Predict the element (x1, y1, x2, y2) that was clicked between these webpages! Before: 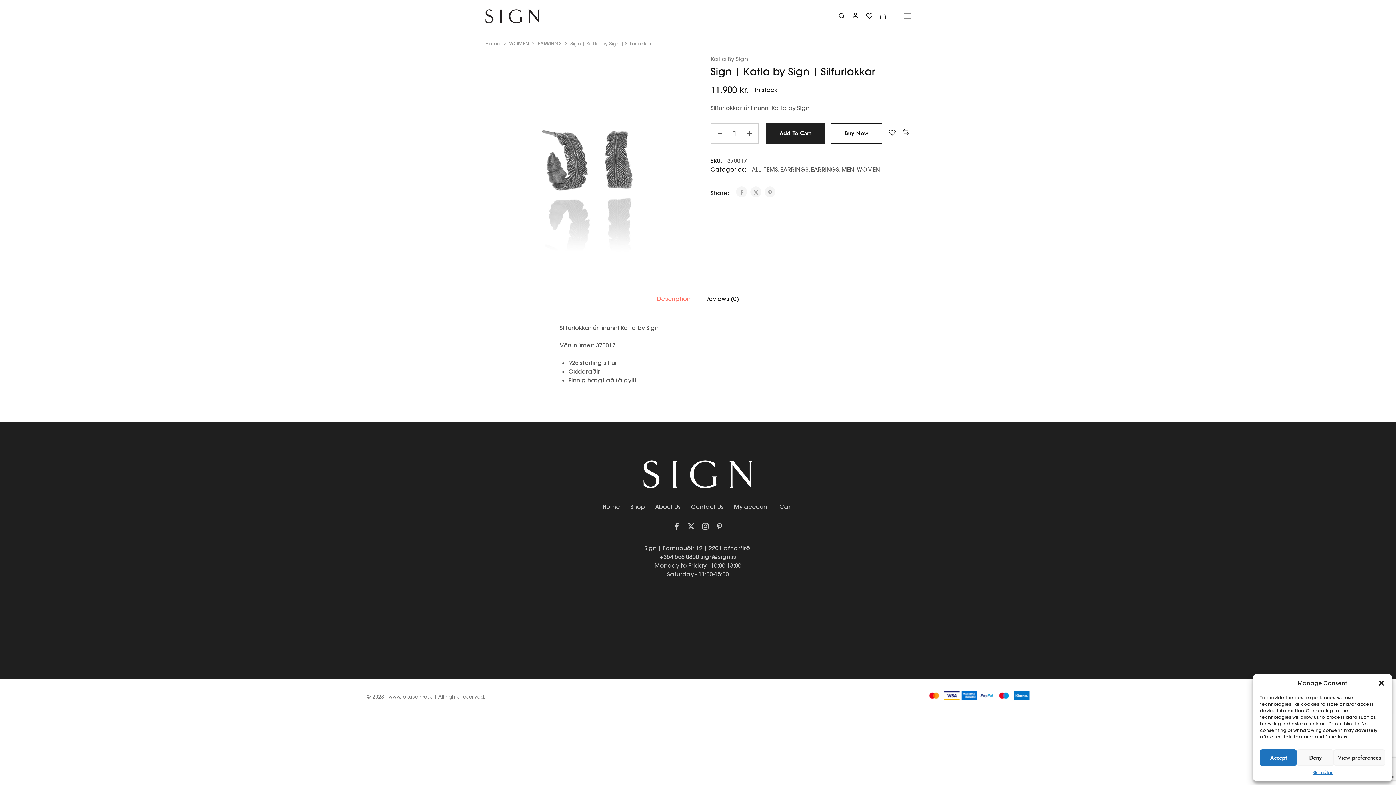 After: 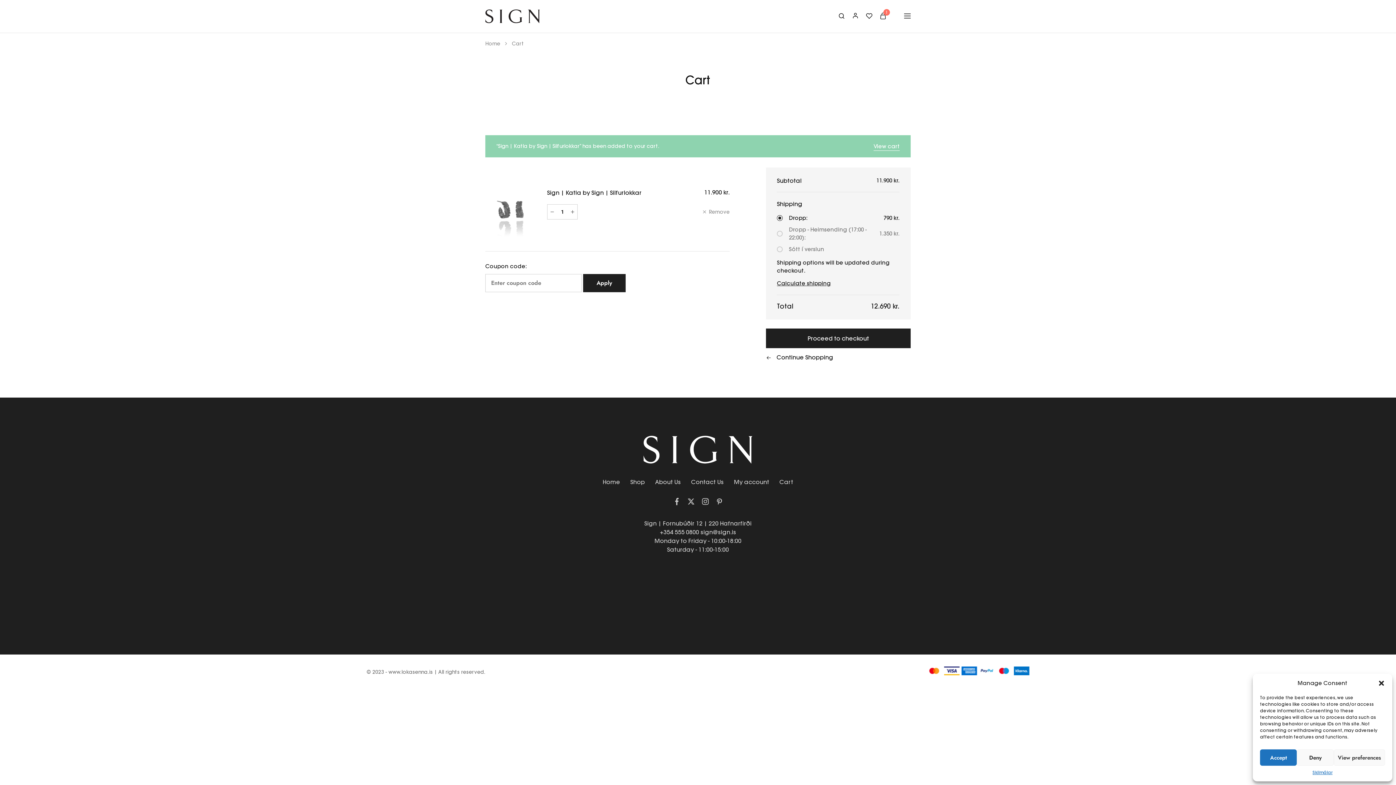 Action: label: Buy Now bbox: (831, 123, 882, 143)